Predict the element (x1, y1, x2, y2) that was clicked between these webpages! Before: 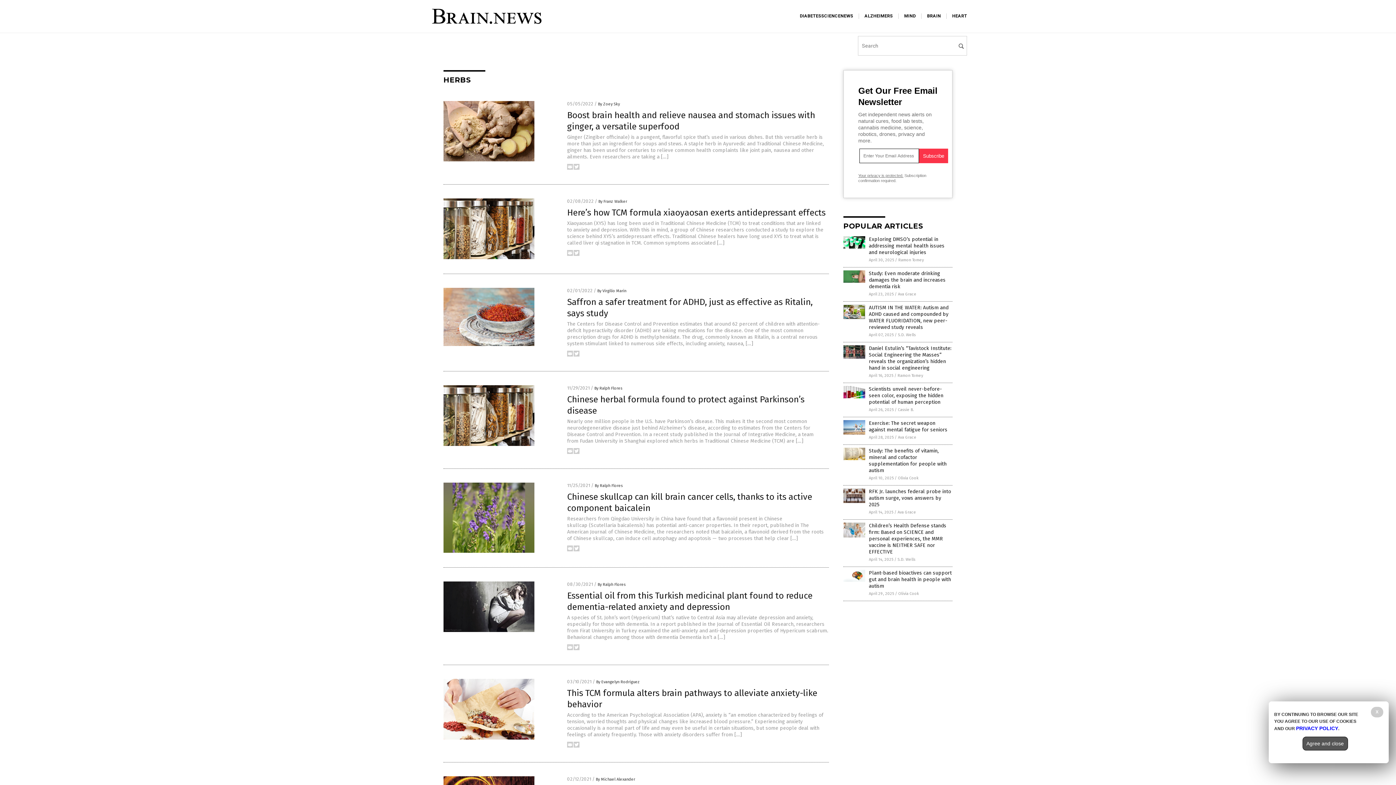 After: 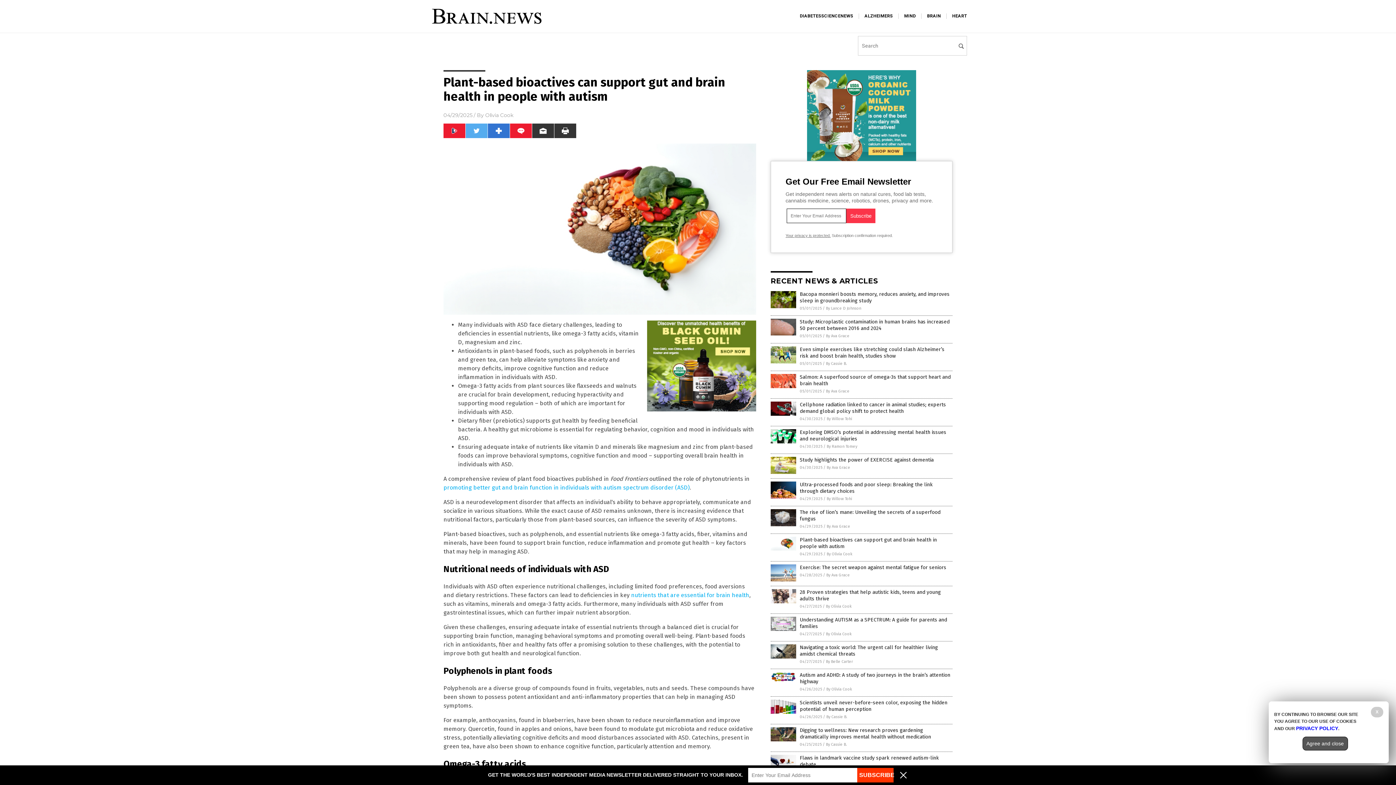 Action: bbox: (843, 578, 865, 583)